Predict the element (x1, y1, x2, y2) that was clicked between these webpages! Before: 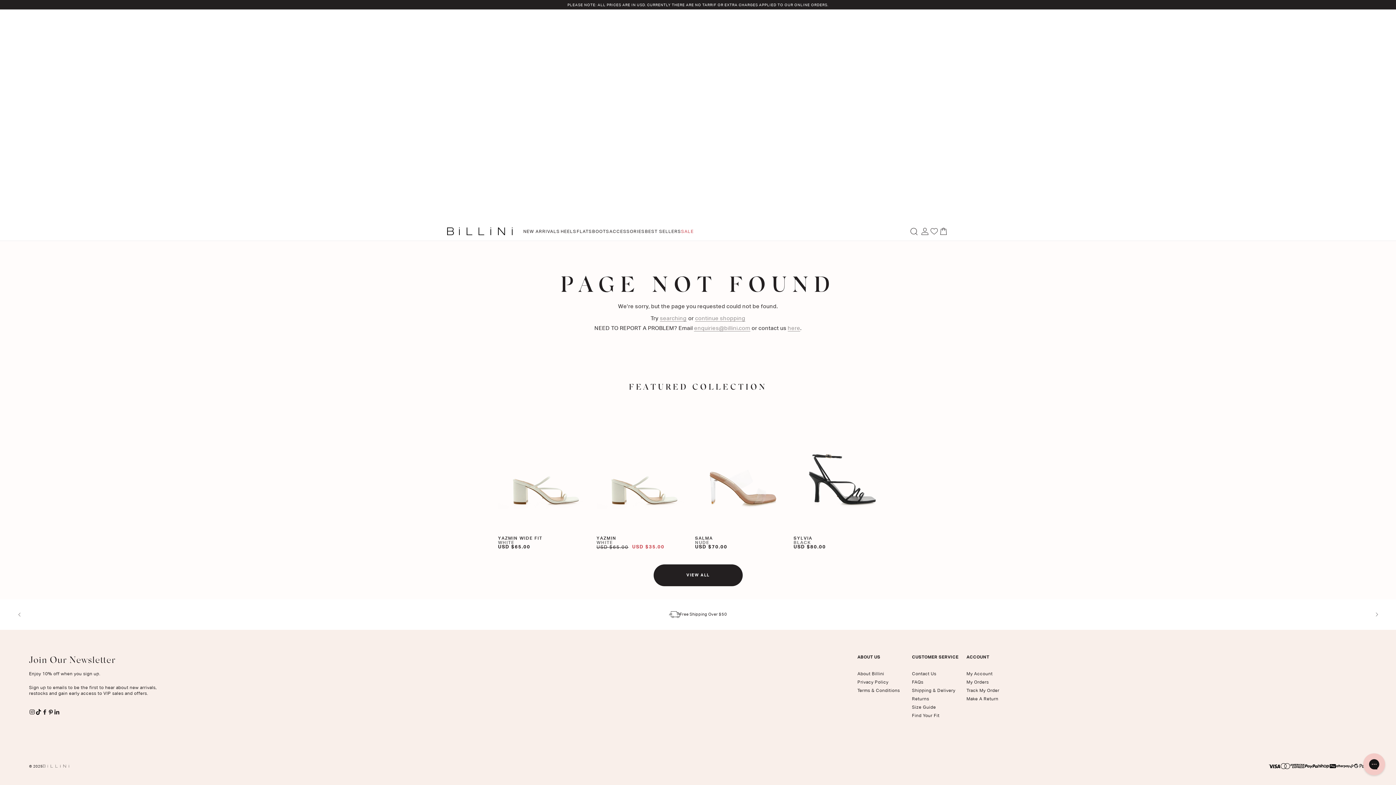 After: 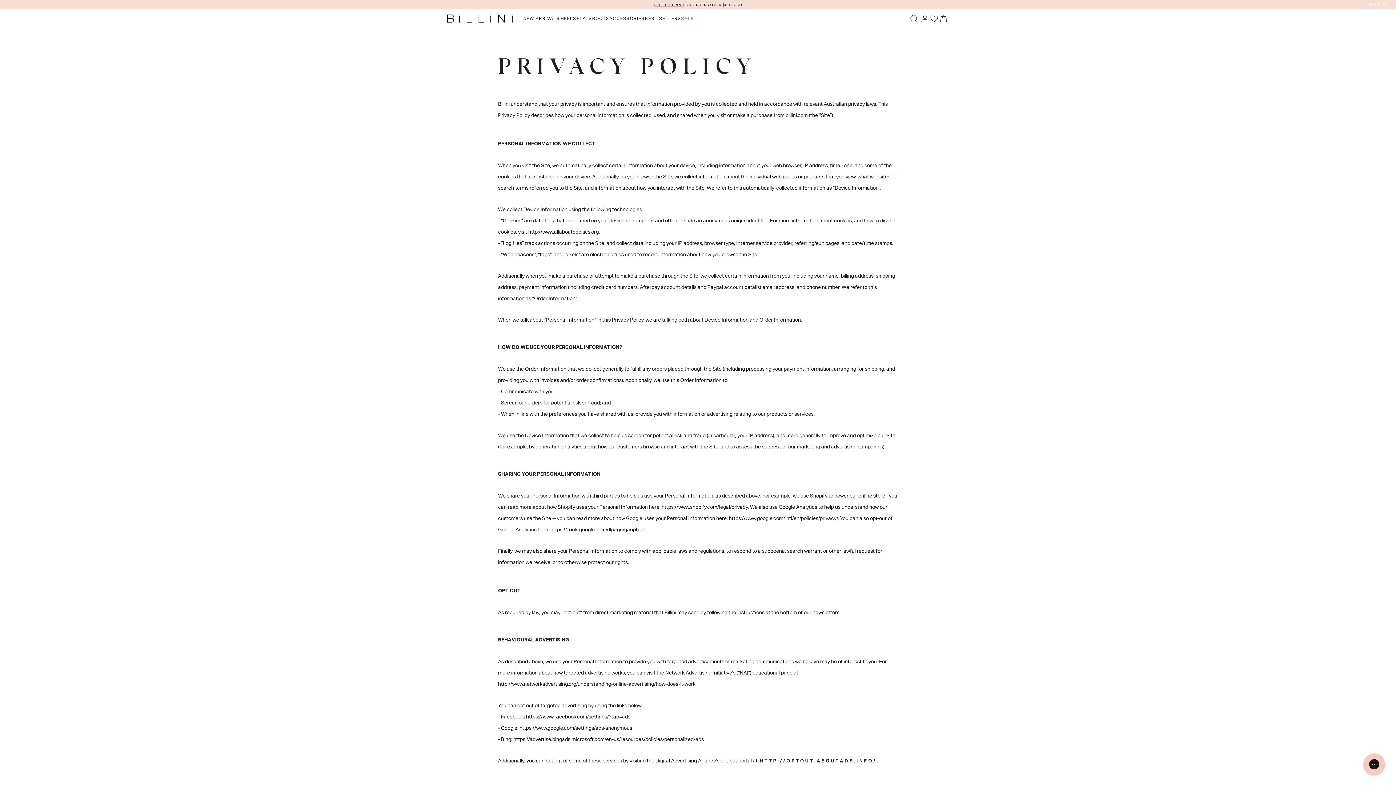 Action: label: Privacy Policy bbox: (857, 678, 888, 686)